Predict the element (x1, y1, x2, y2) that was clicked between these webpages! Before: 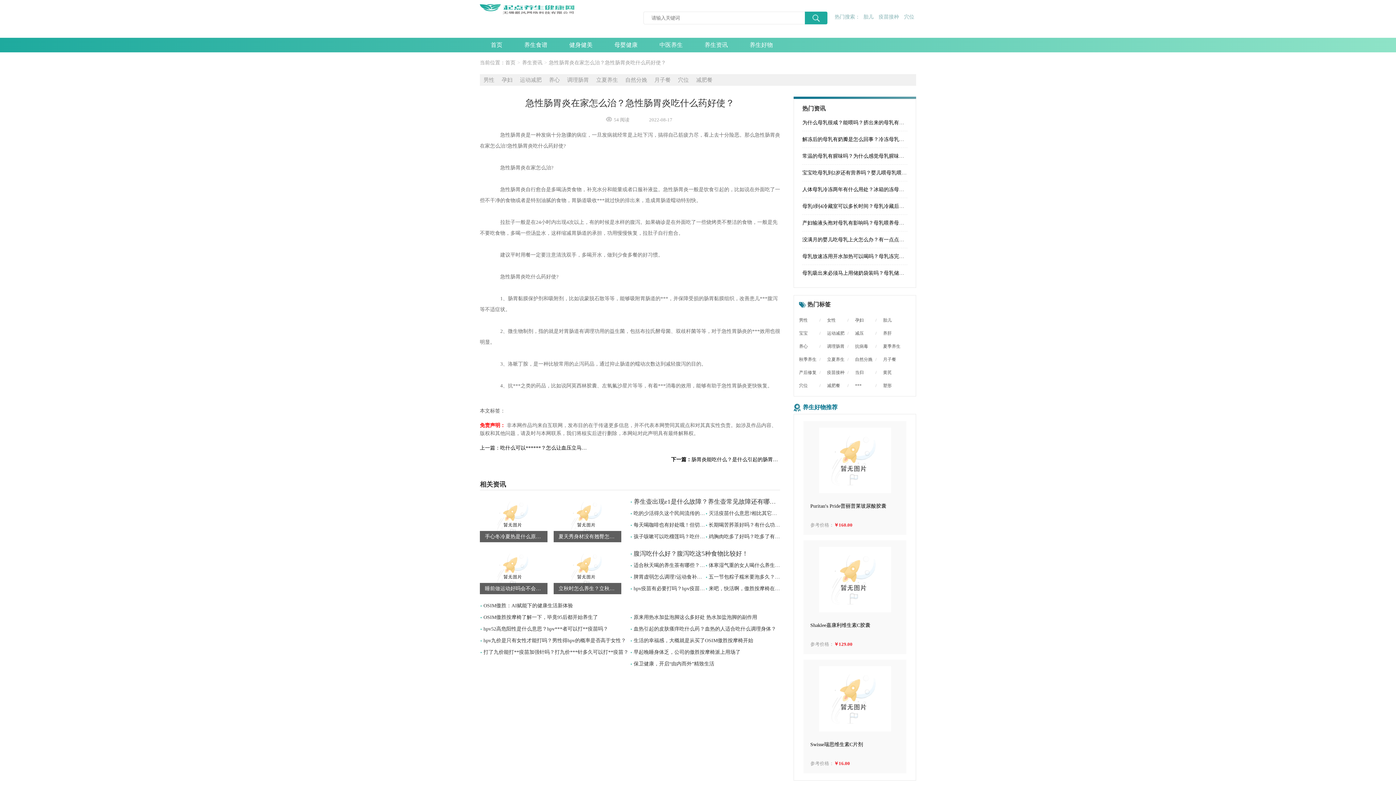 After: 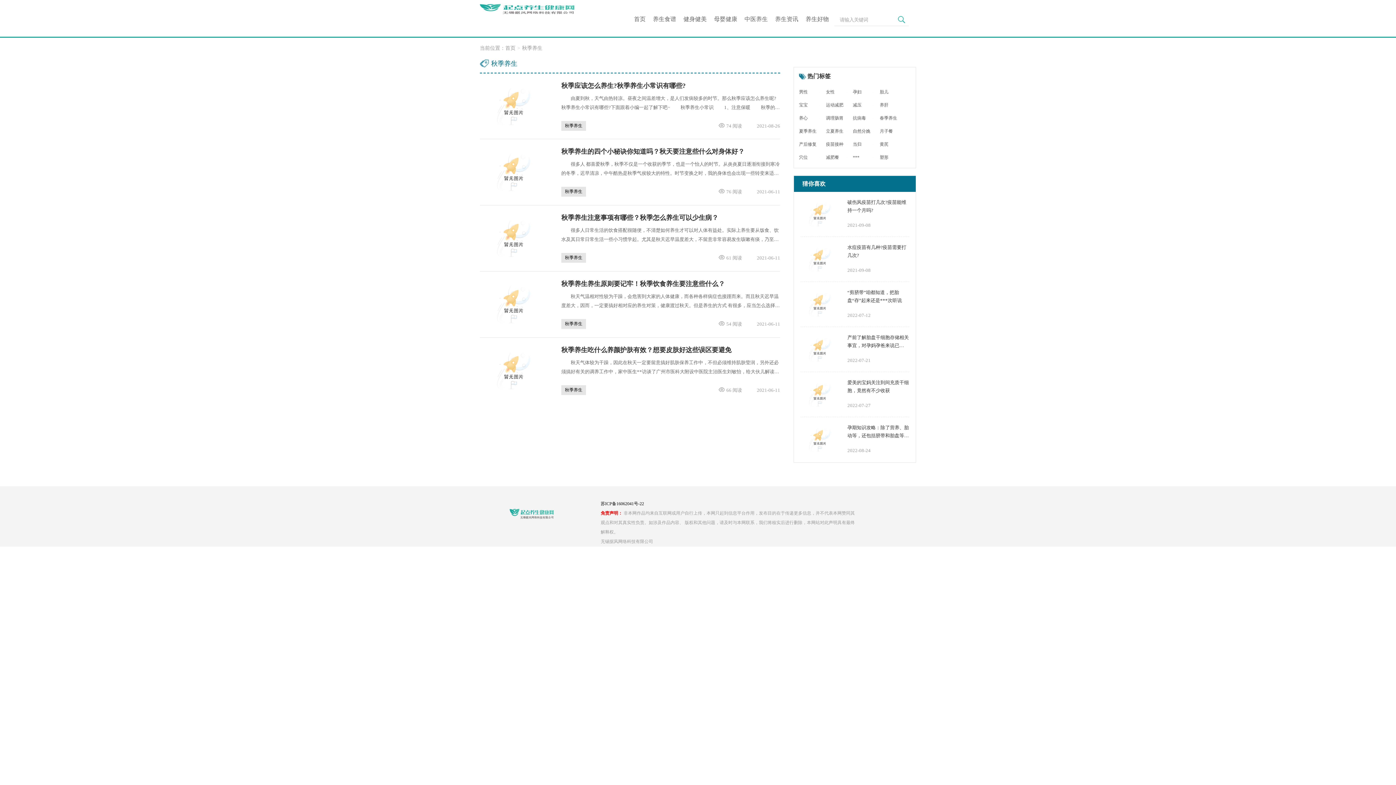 Action: label: 秋季养生 bbox: (799, 351, 817, 368)